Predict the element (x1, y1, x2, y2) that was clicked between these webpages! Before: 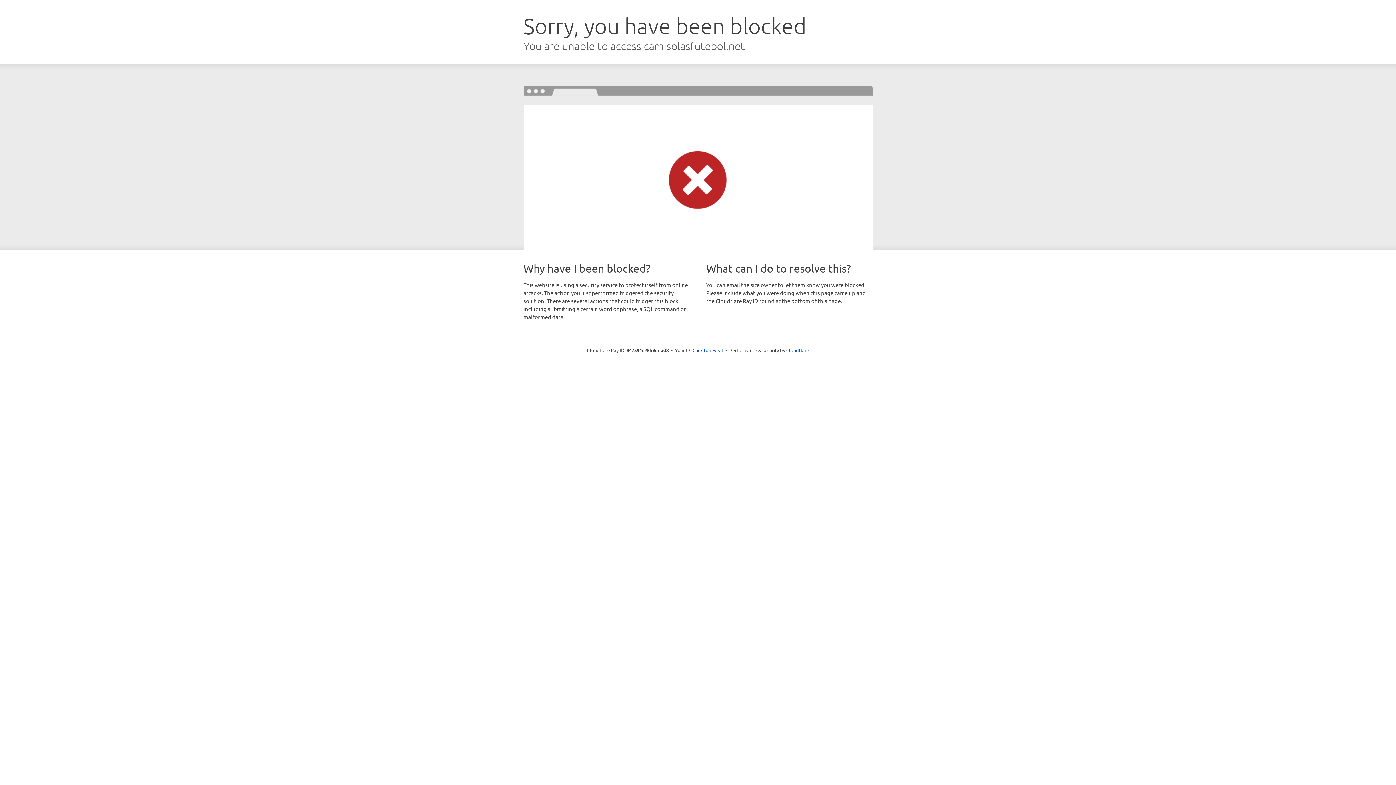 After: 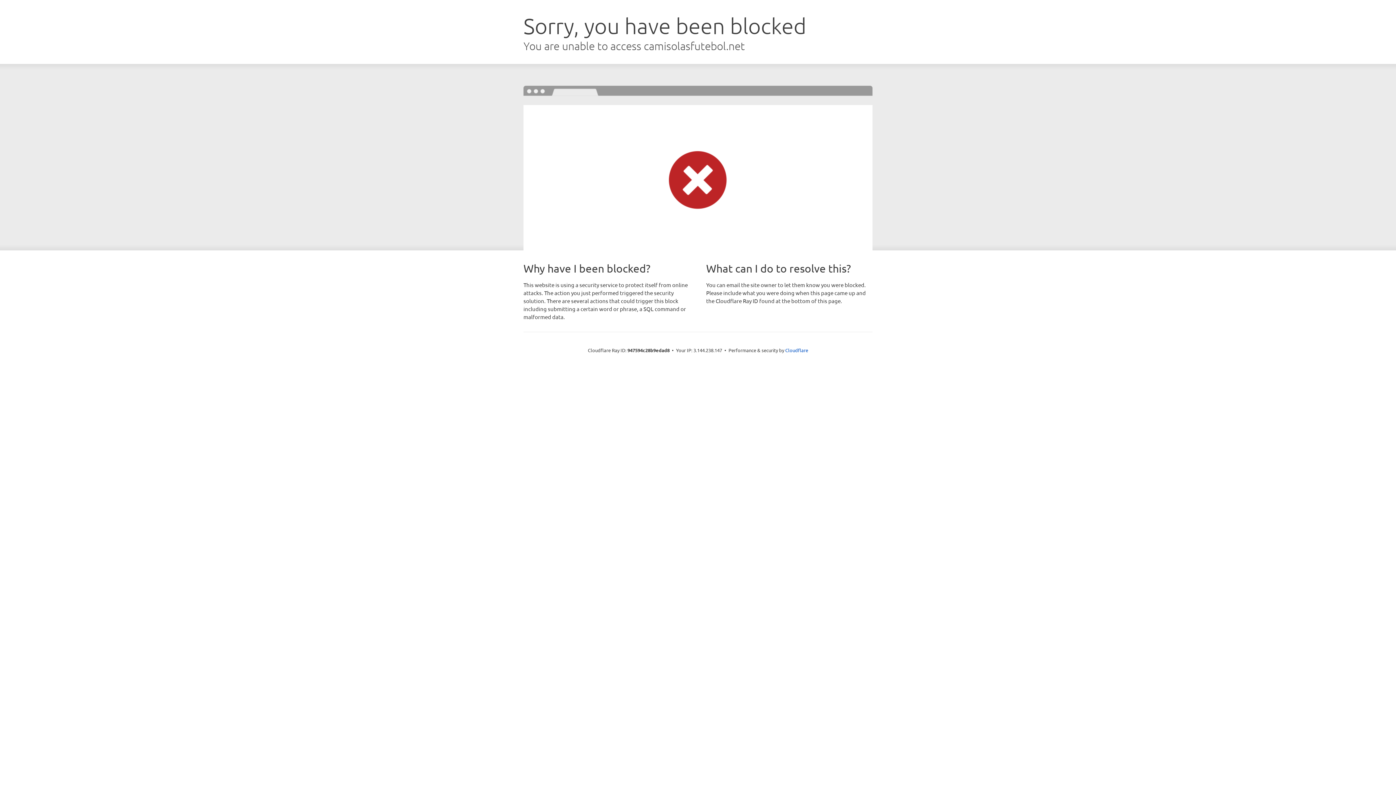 Action: bbox: (692, 346, 723, 353) label: Click to reveal